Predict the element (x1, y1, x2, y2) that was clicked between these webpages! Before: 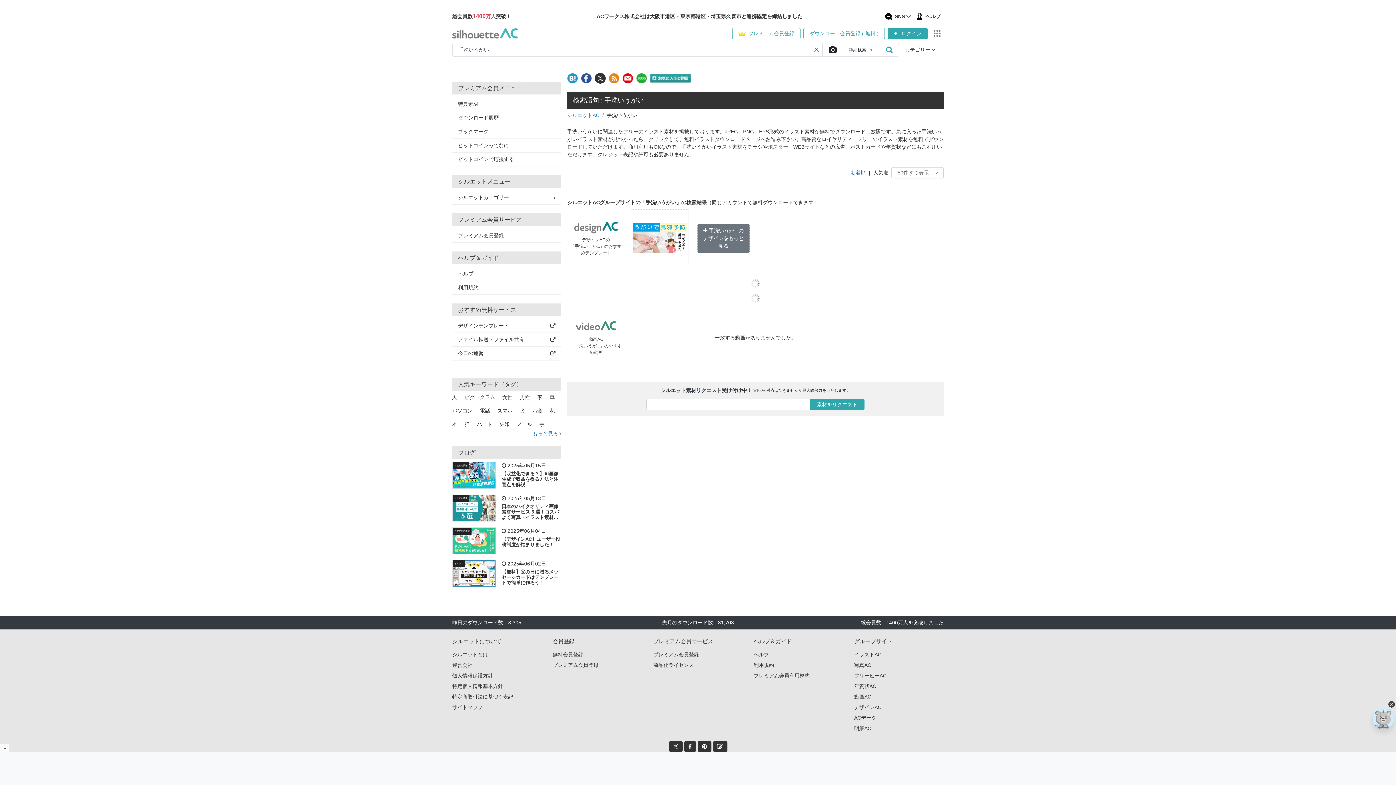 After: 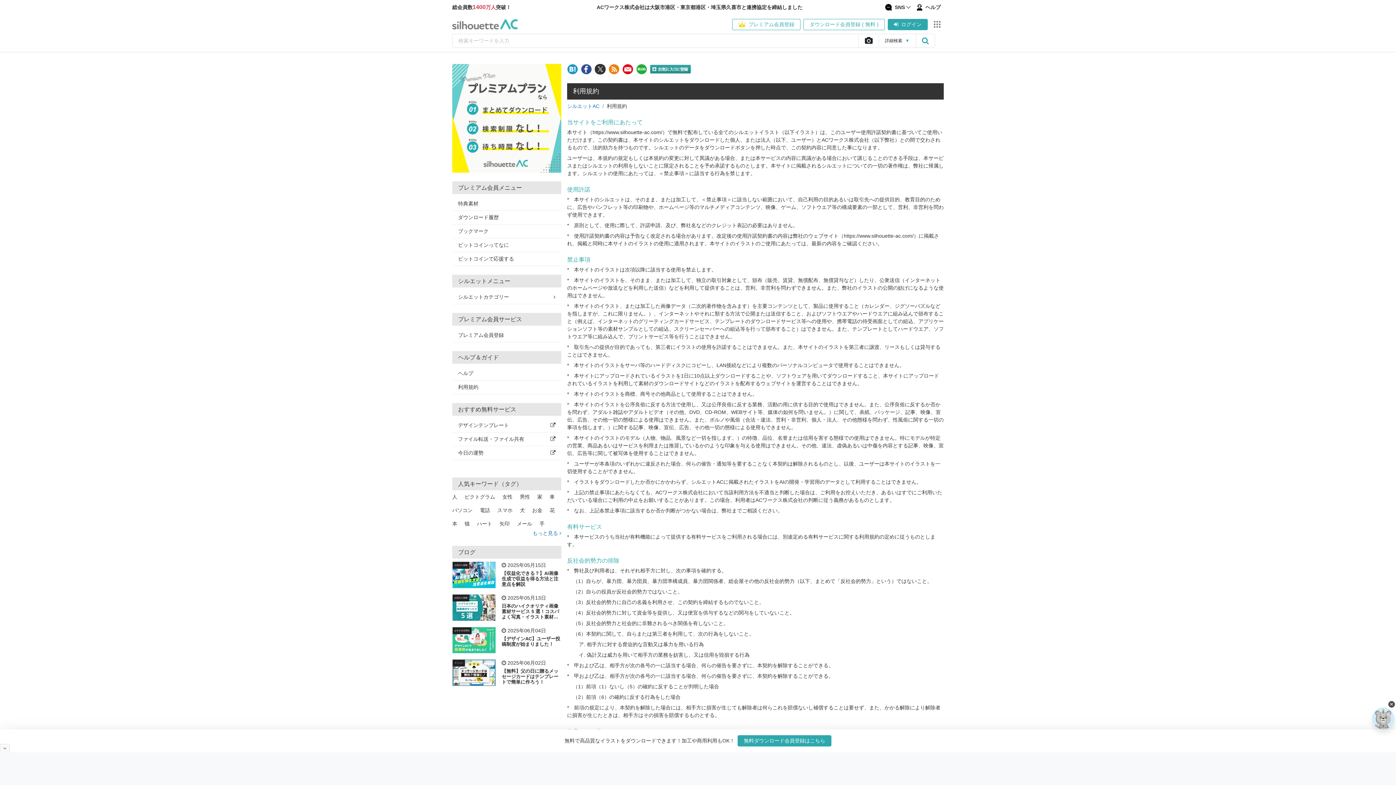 Action: label: 利用規約 bbox: (452, 281, 561, 294)